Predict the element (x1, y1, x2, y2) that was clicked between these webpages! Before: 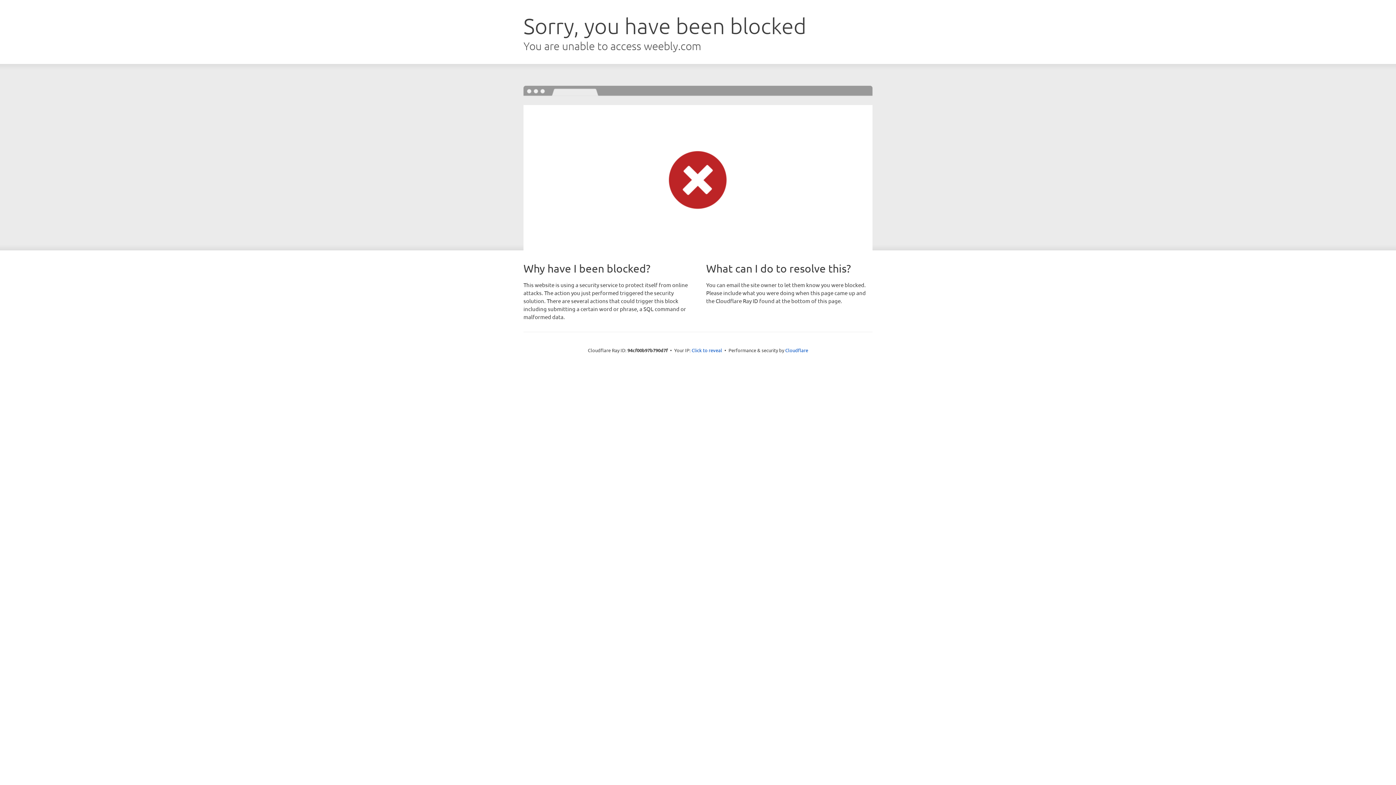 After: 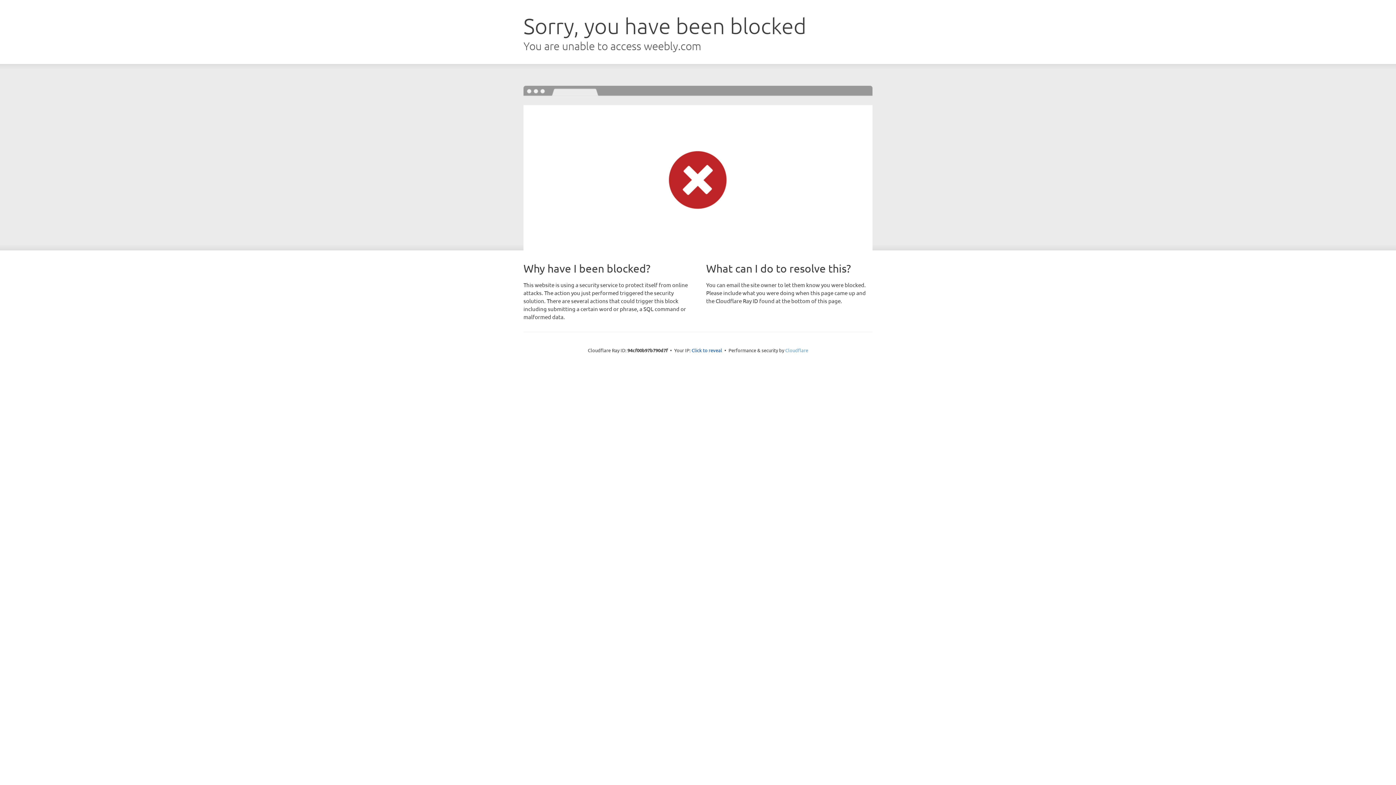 Action: bbox: (785, 347, 808, 353) label: Cloudflare